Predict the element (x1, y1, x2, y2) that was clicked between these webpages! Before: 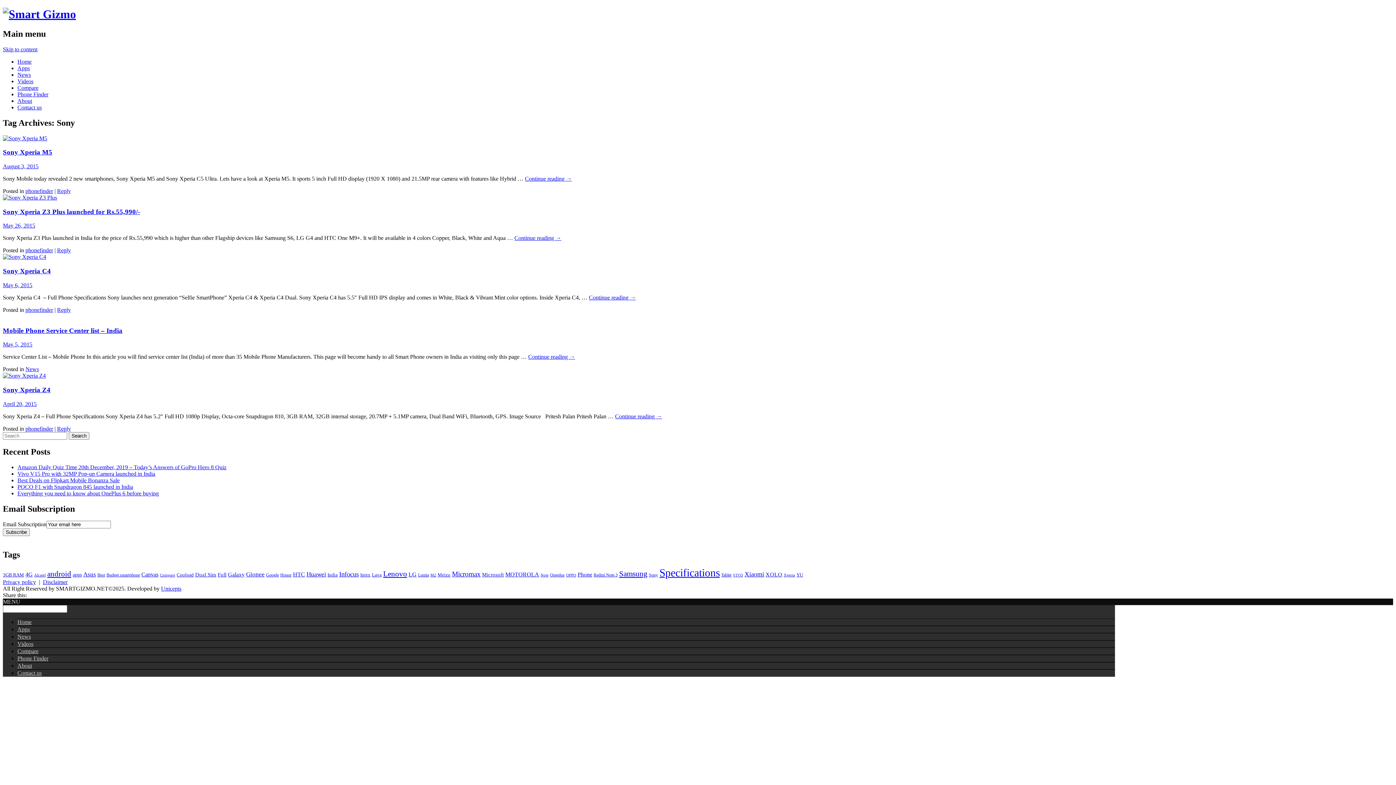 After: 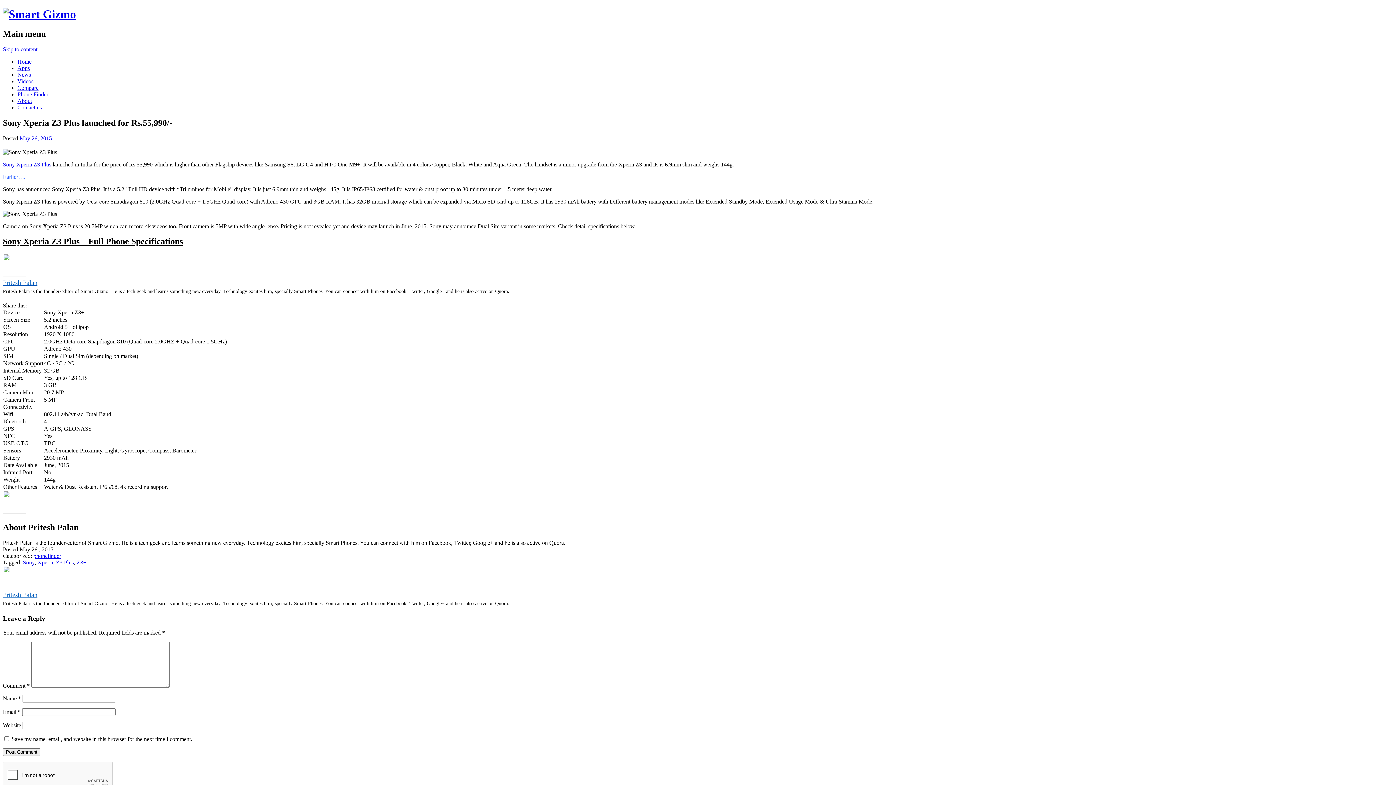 Action: bbox: (514, 235, 561, 241) label: Continue reading →